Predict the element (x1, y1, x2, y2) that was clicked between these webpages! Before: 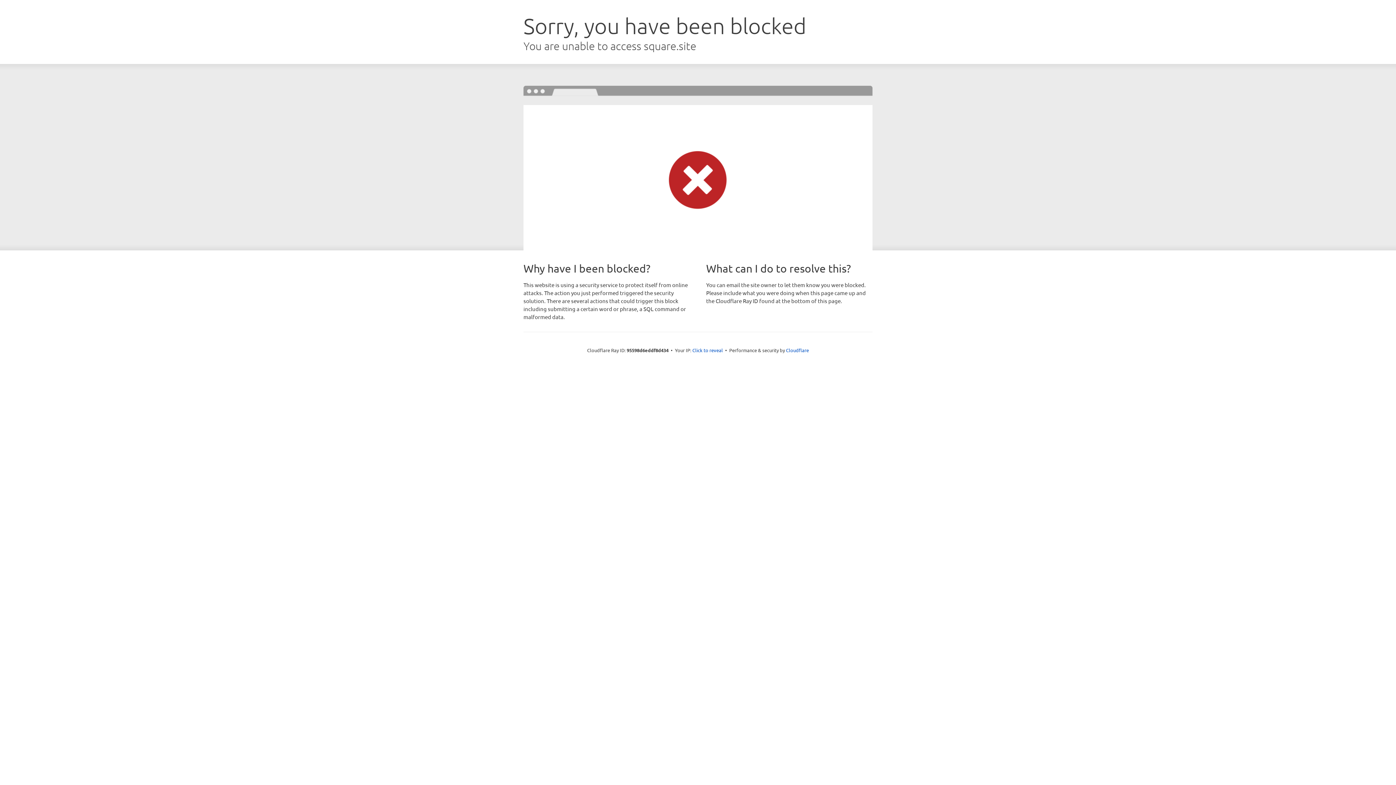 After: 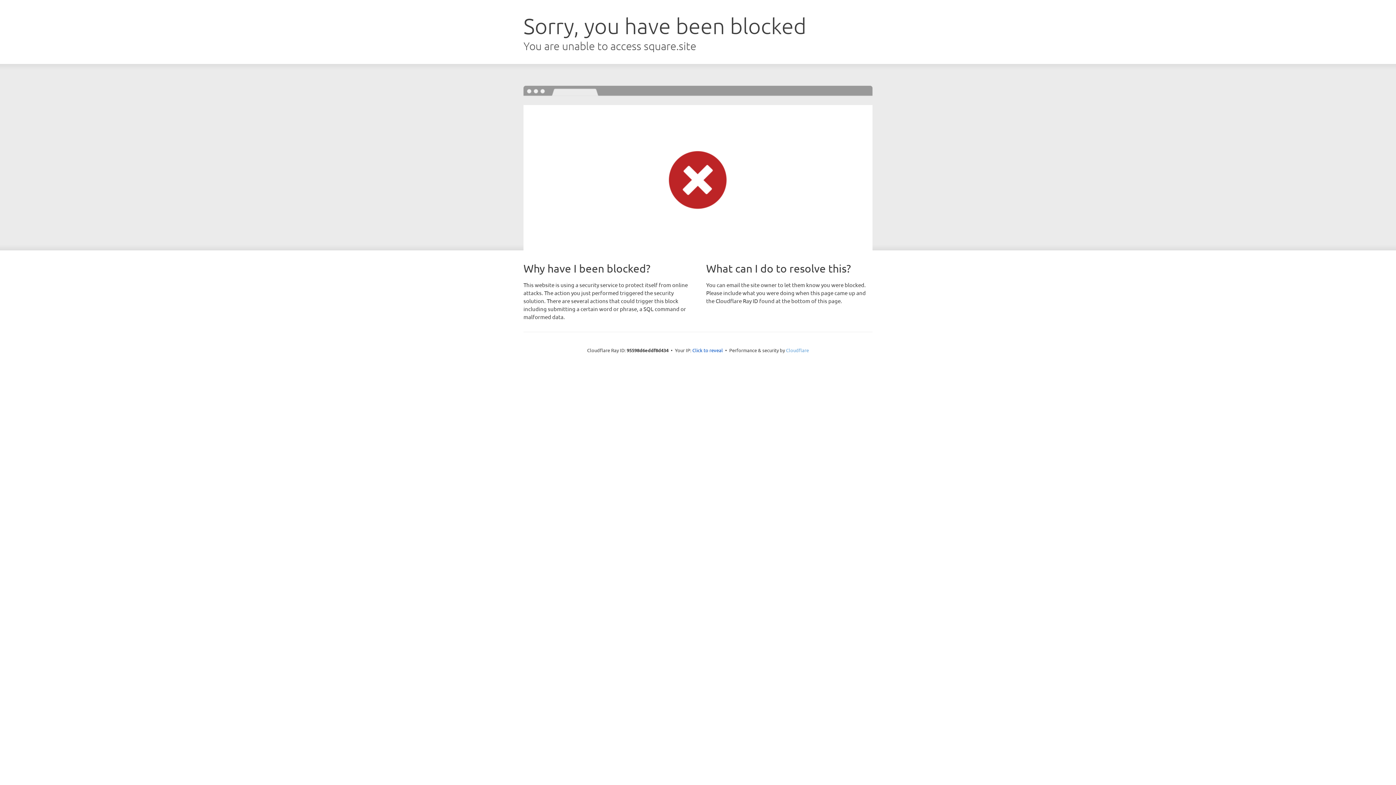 Action: label: Cloudflare bbox: (786, 347, 809, 353)